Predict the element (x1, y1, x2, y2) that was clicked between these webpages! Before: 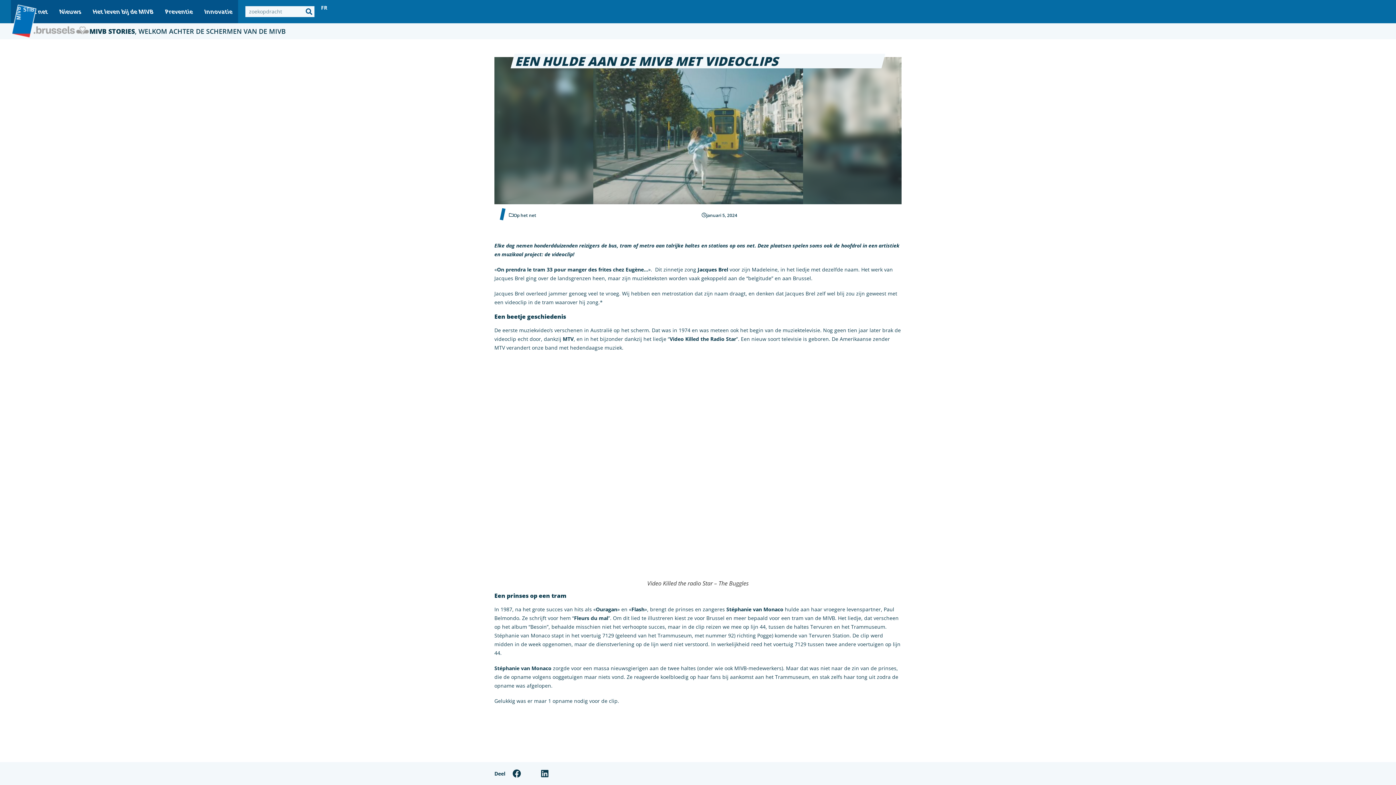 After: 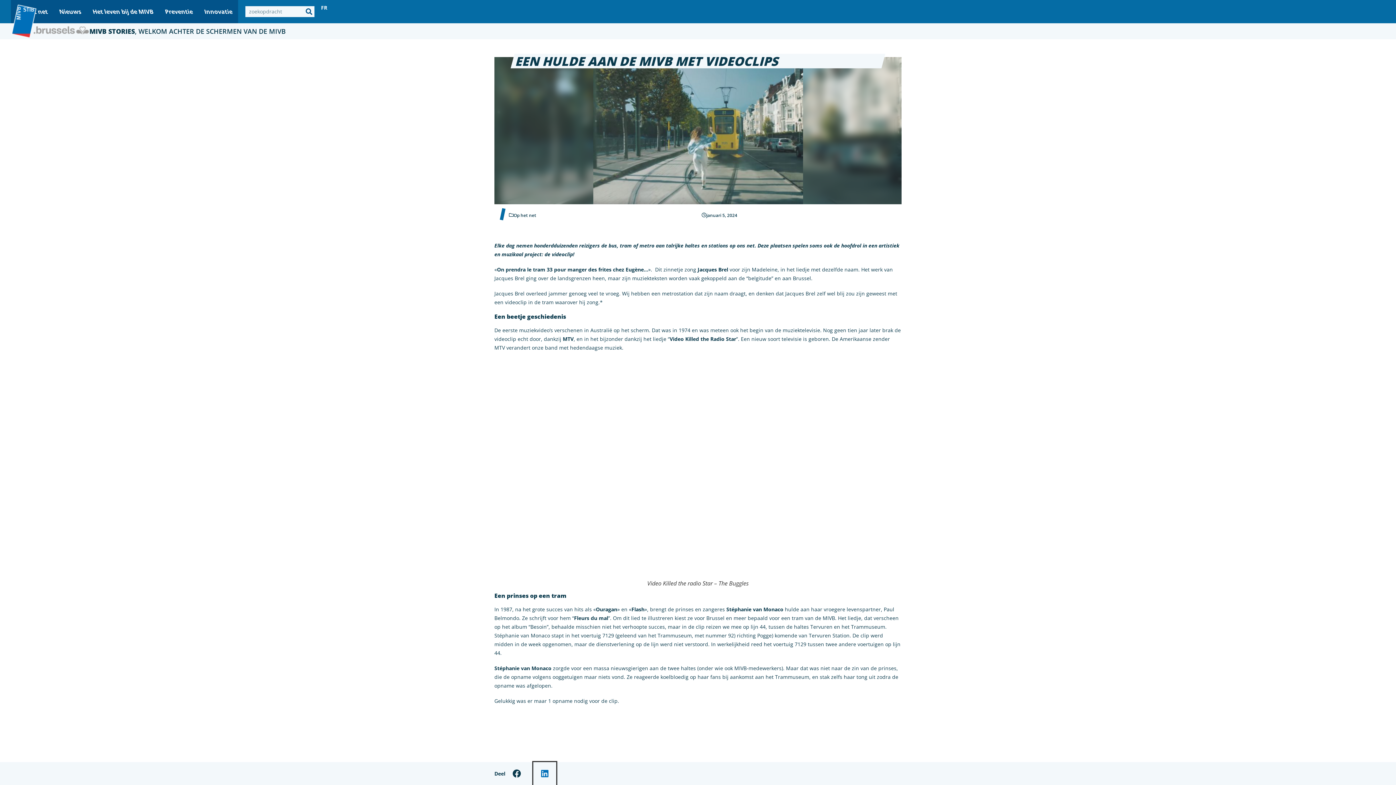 Action: bbox: (533, 762, 556, 785) label: Delen op linkedin